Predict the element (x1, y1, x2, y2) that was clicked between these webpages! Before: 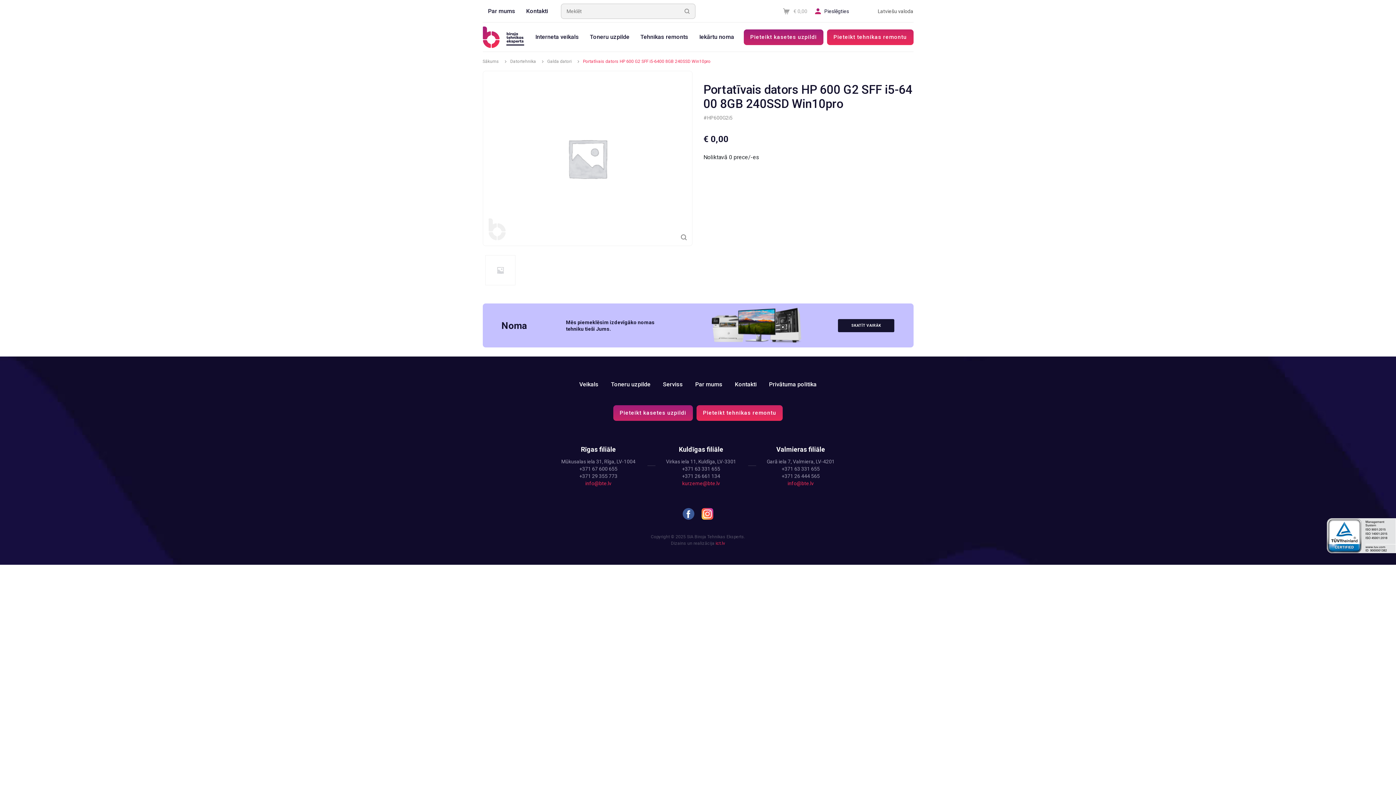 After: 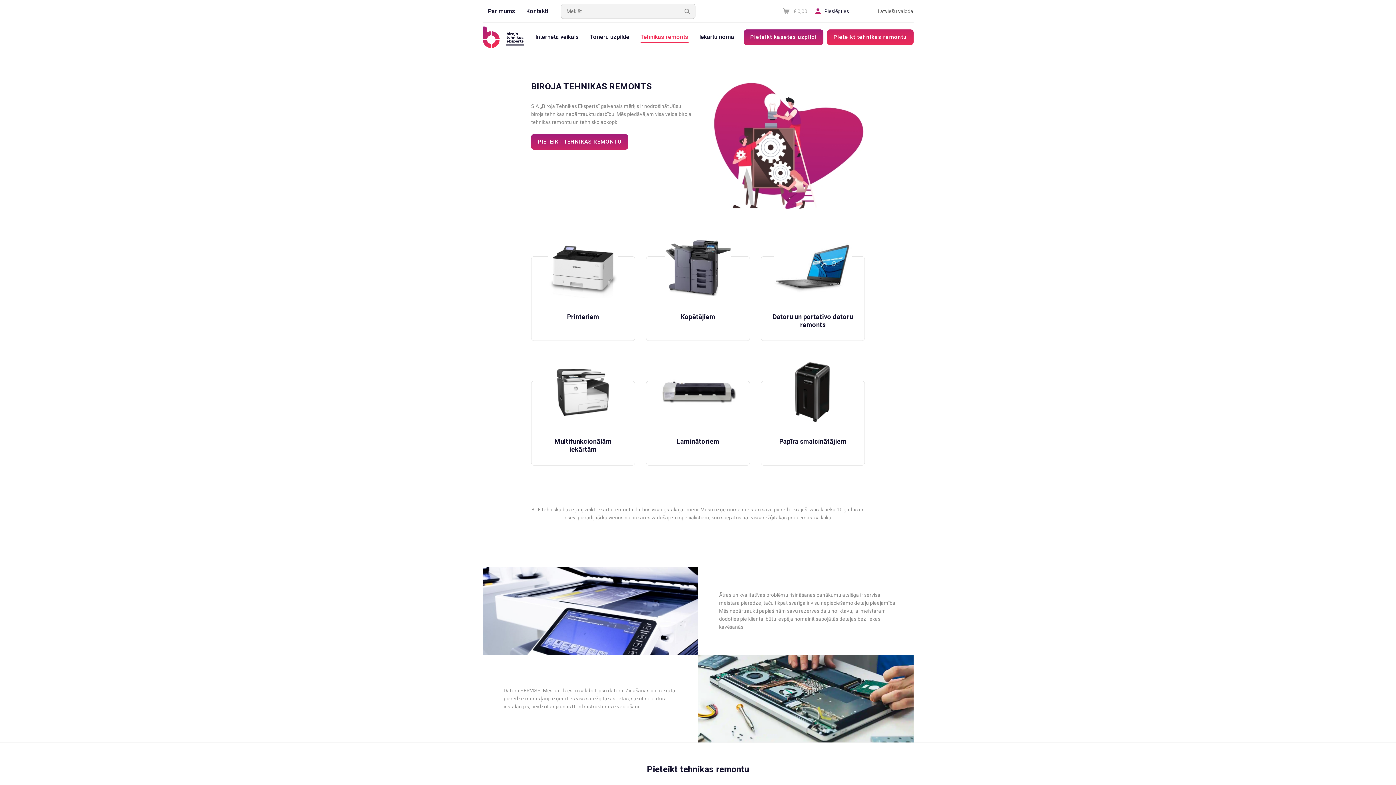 Action: bbox: (663, 381, 683, 388) label: Serviss